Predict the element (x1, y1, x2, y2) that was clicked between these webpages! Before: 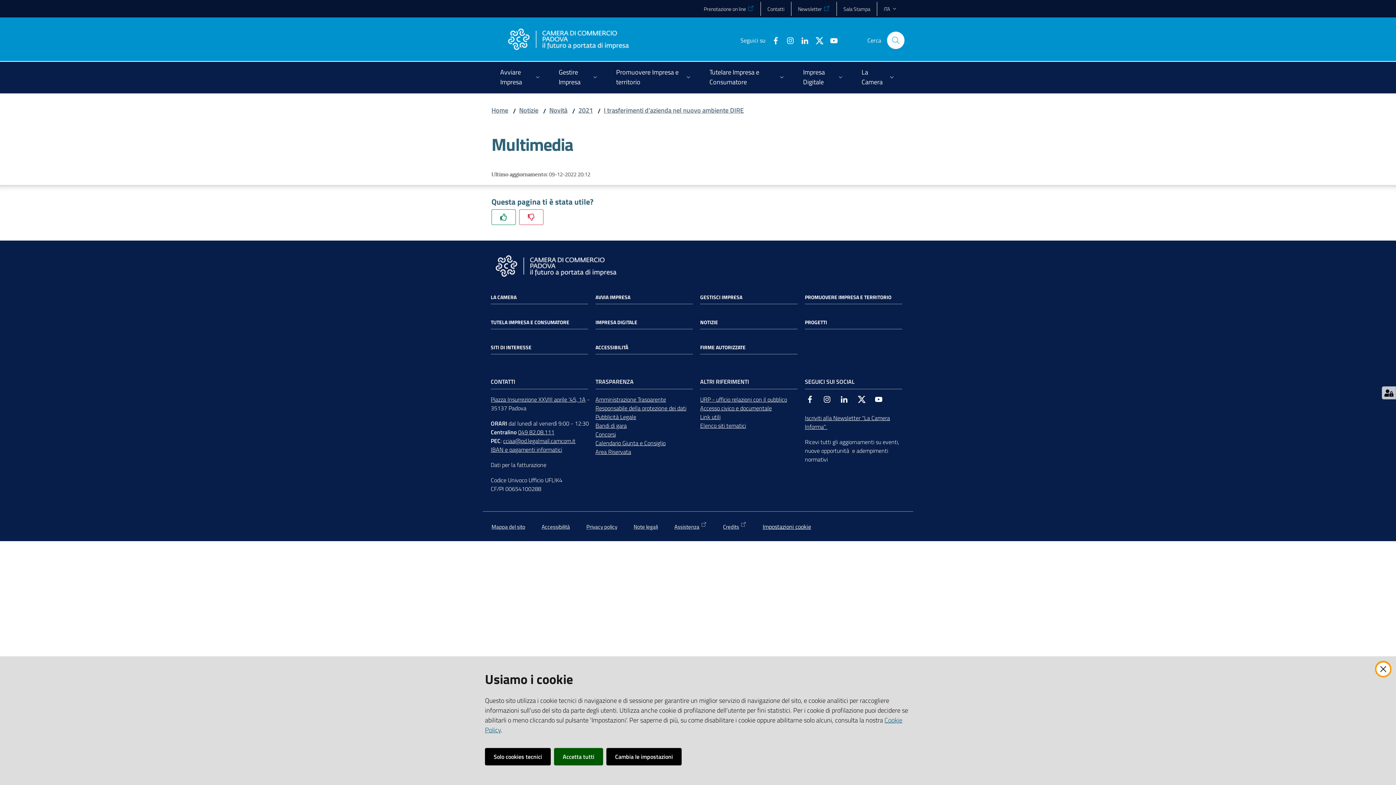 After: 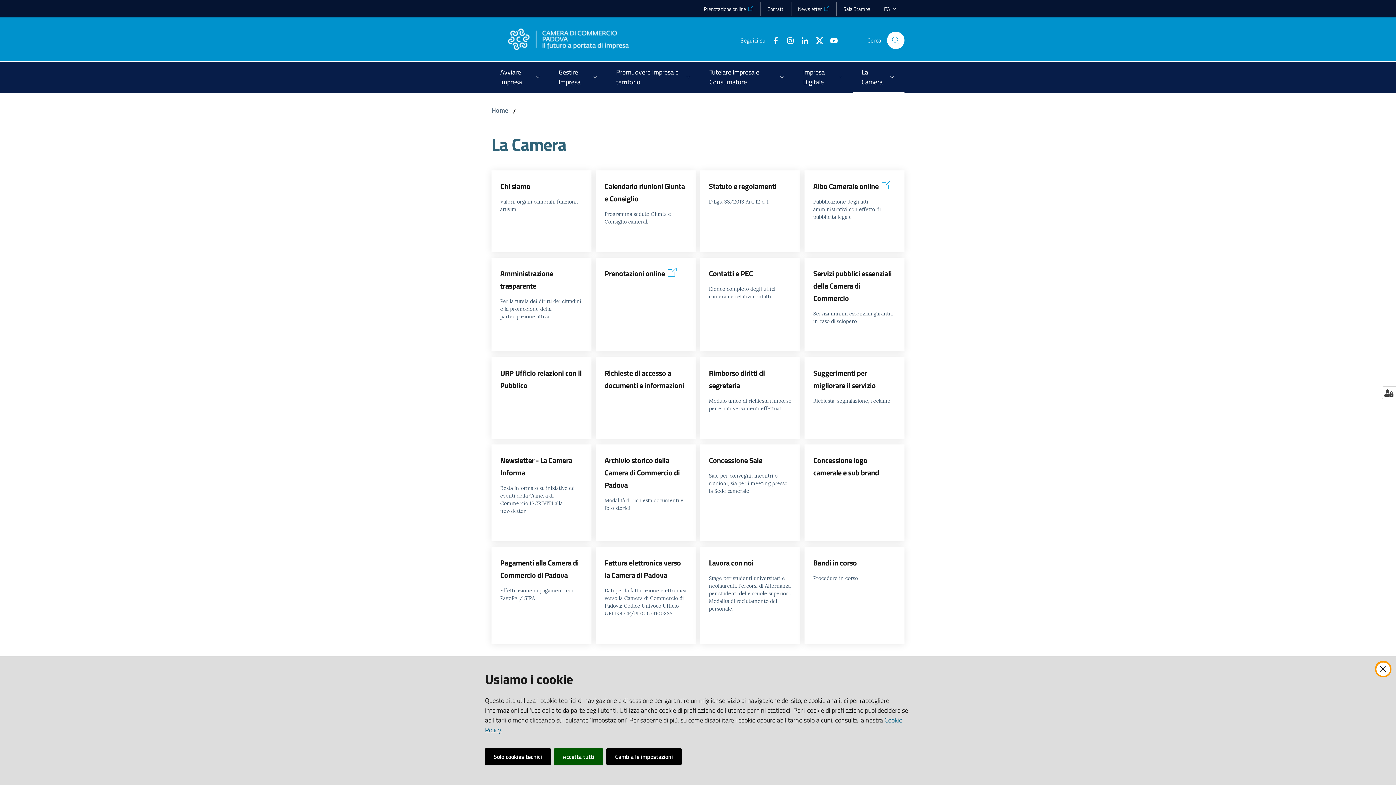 Action: bbox: (490, 293, 516, 300) label: LA CAMERA